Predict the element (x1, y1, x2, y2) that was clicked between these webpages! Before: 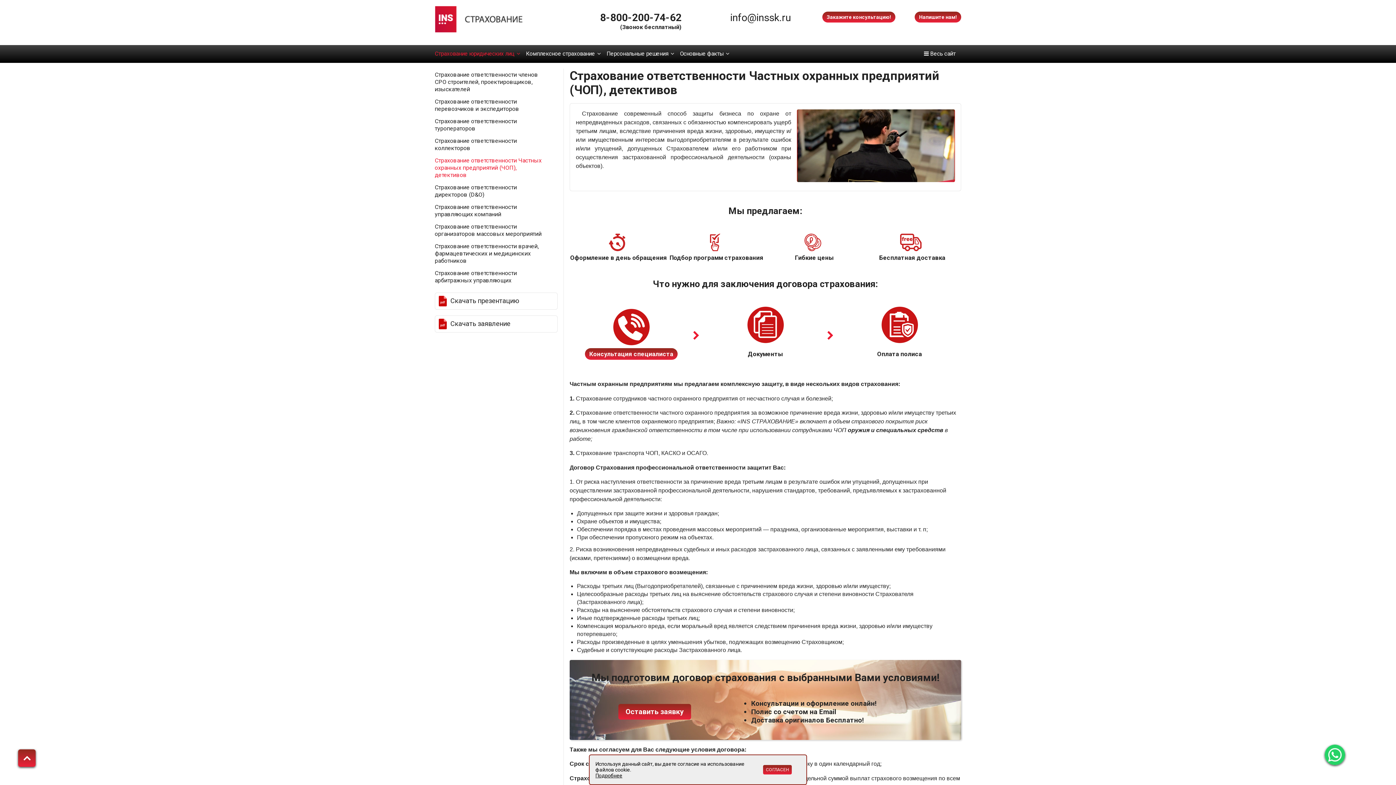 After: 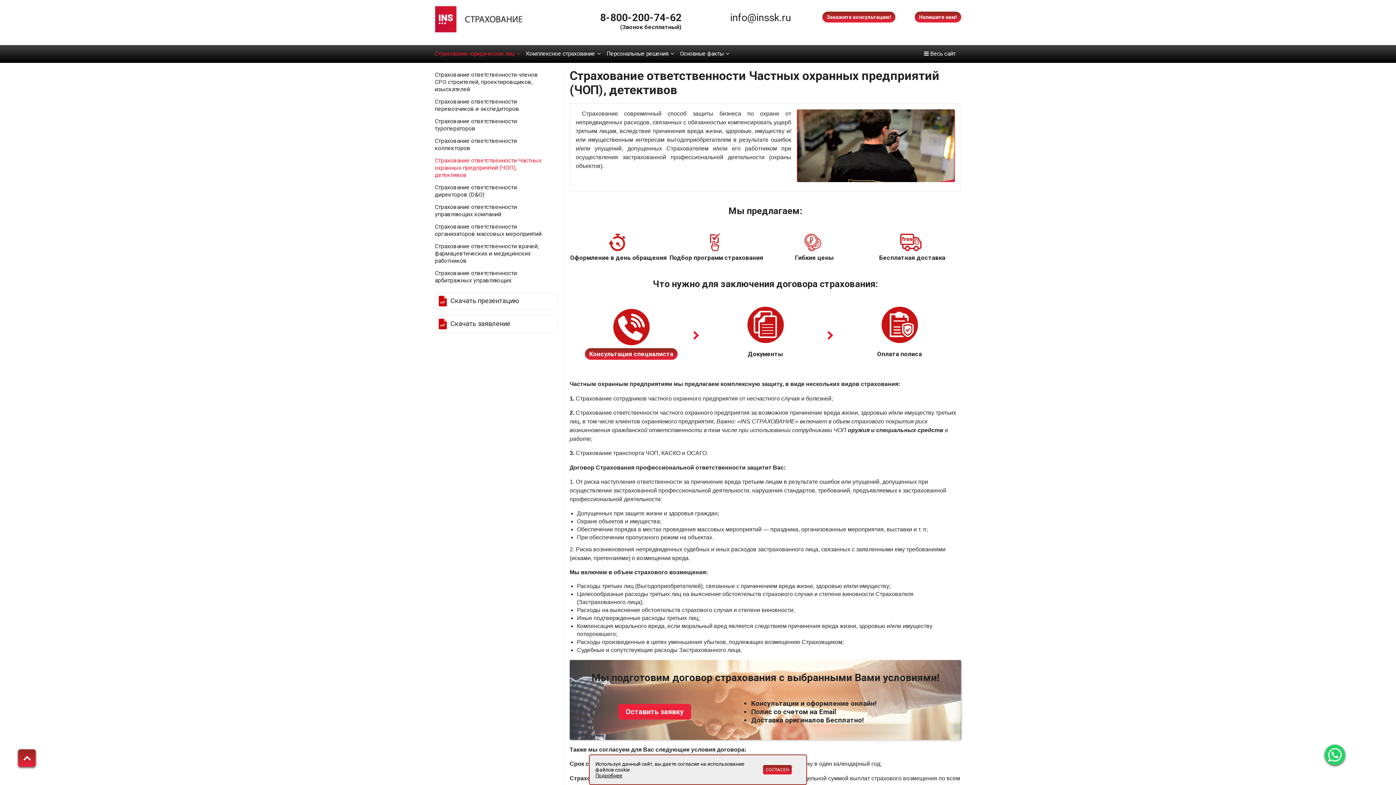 Action: label: Оставить заявку bbox: (618, 704, 691, 719)